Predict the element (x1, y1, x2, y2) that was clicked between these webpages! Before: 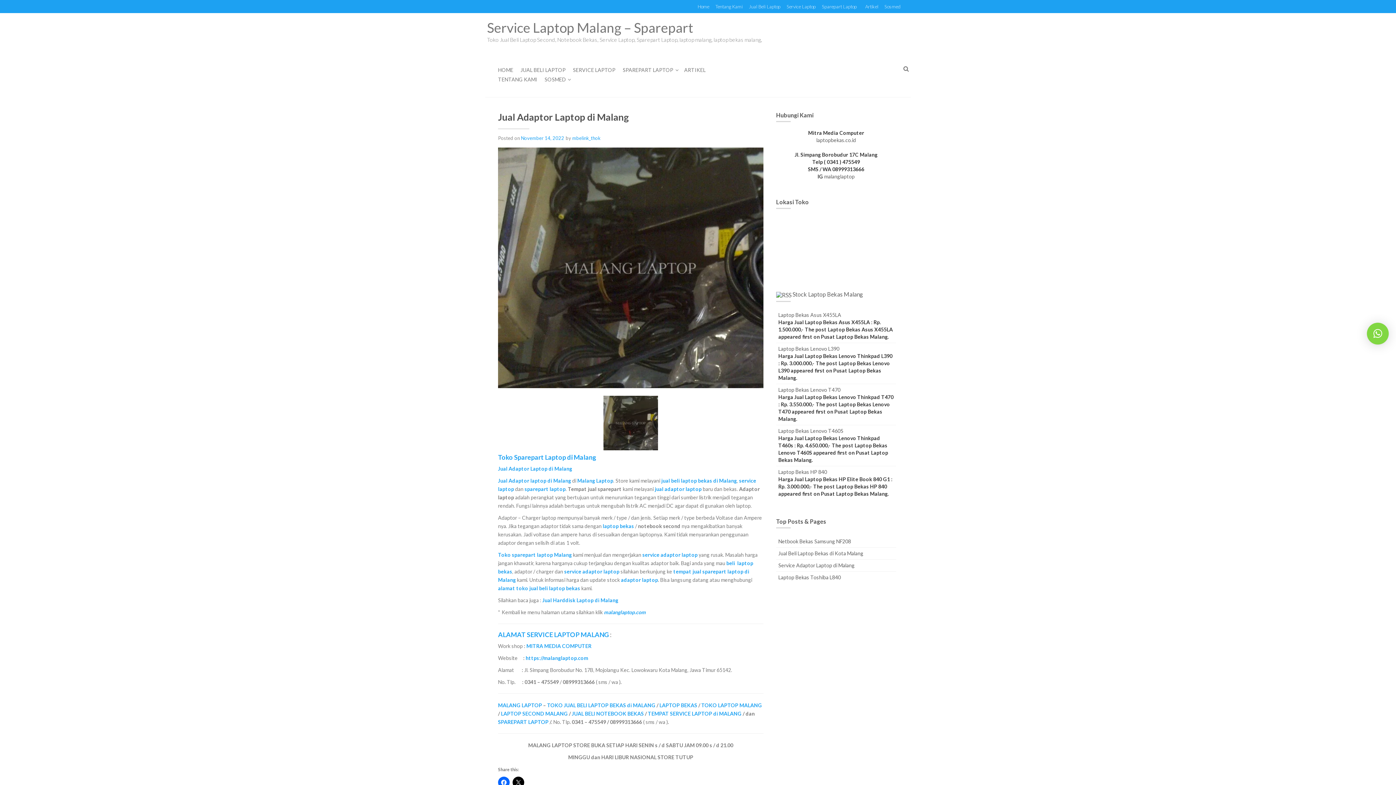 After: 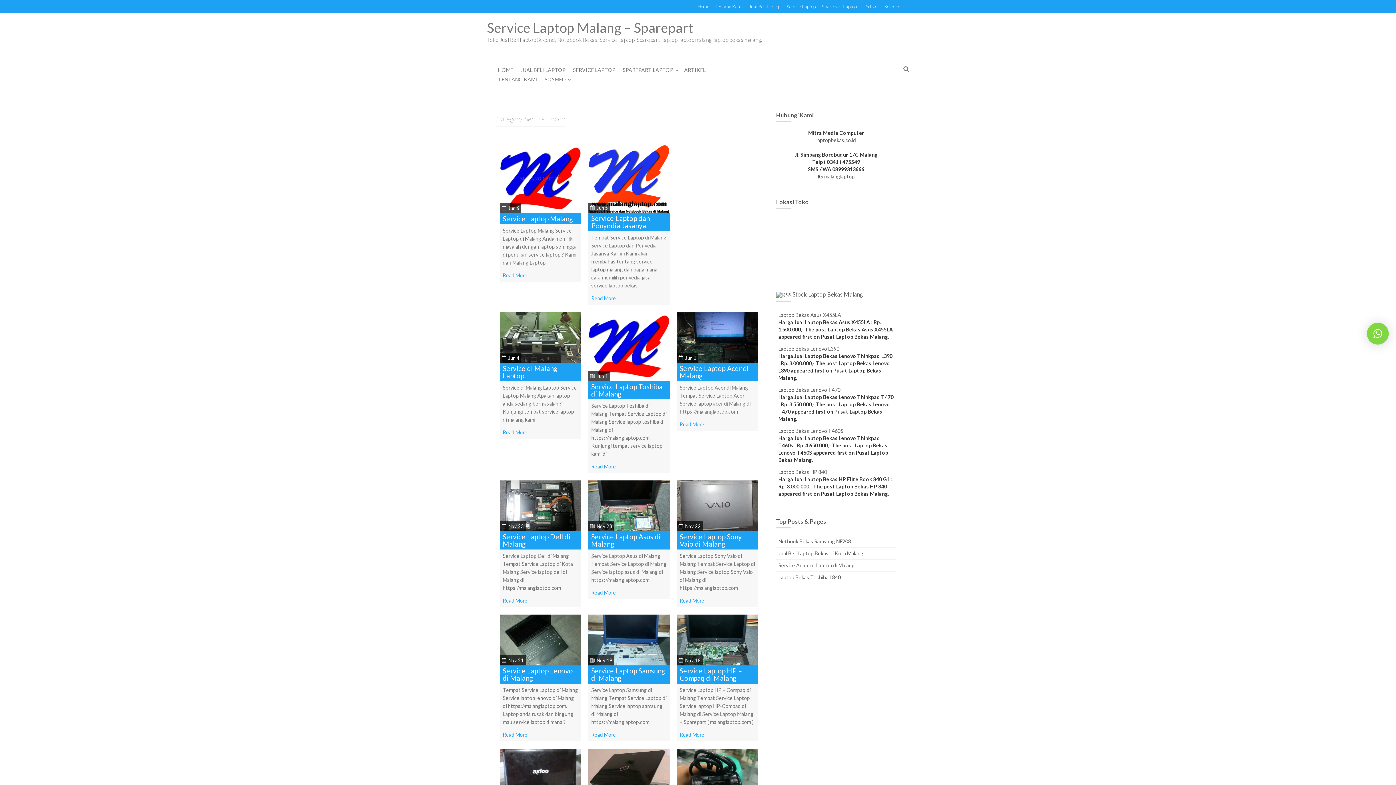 Action: label: SERVICE LAPTOP bbox: (569, 65, 619, 74)